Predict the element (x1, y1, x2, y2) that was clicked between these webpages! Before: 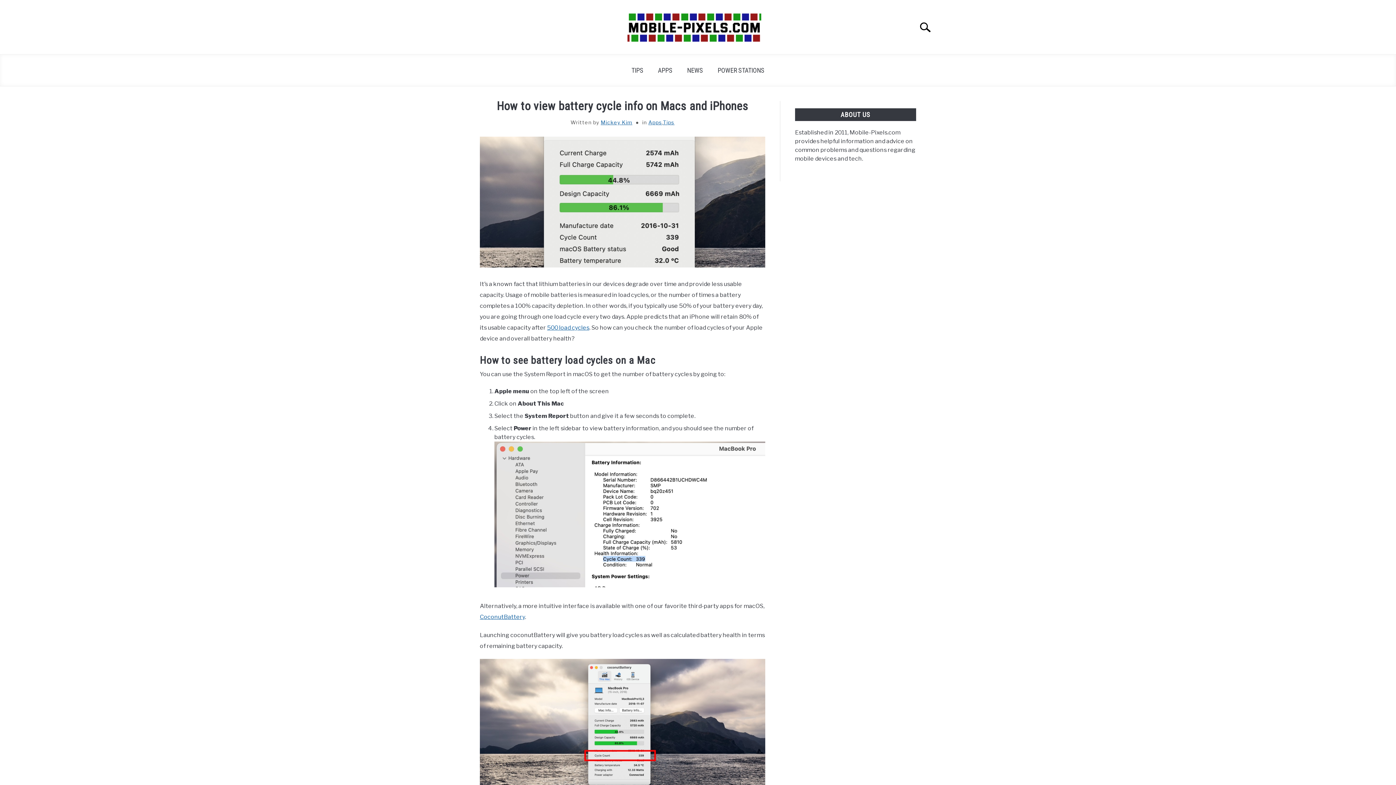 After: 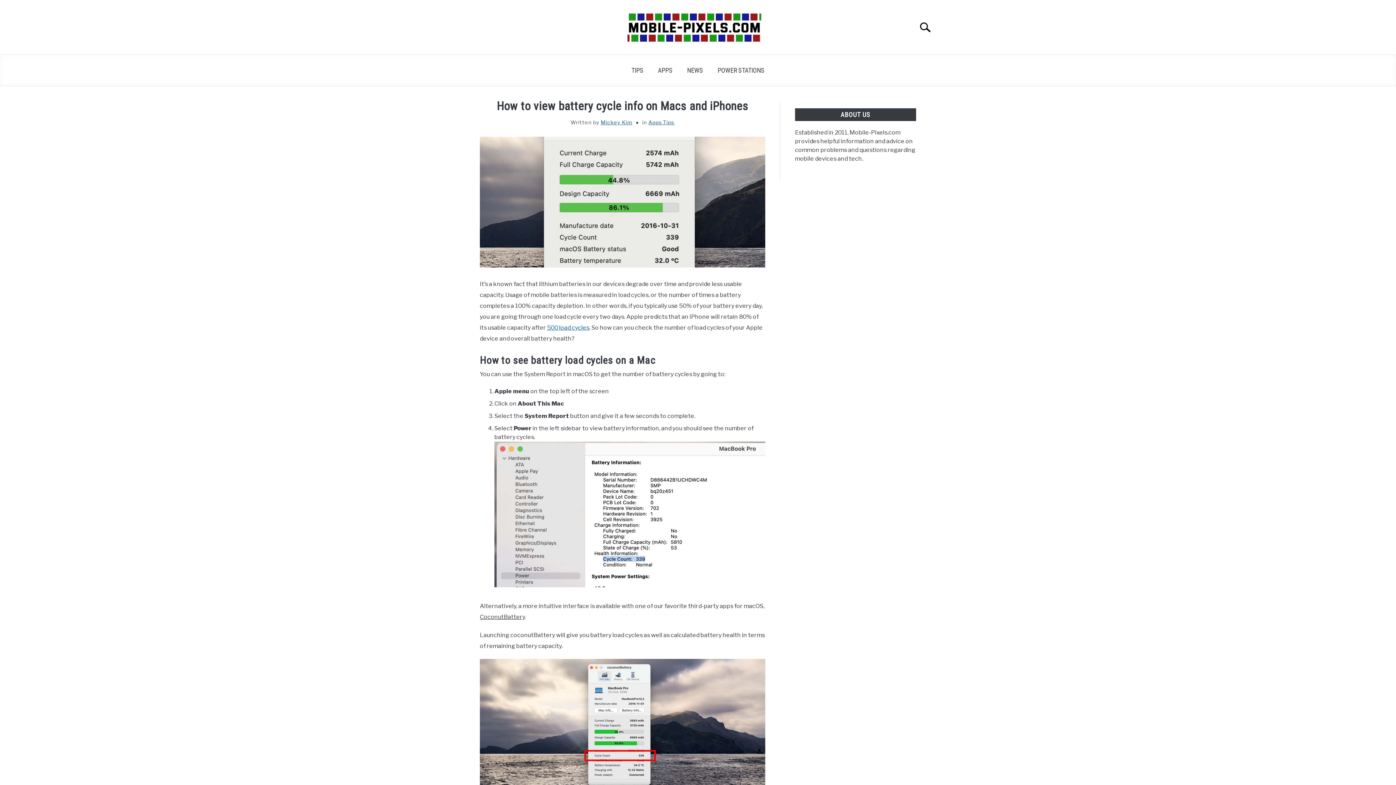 Action: label: CoconutBattery bbox: (480, 613, 525, 620)